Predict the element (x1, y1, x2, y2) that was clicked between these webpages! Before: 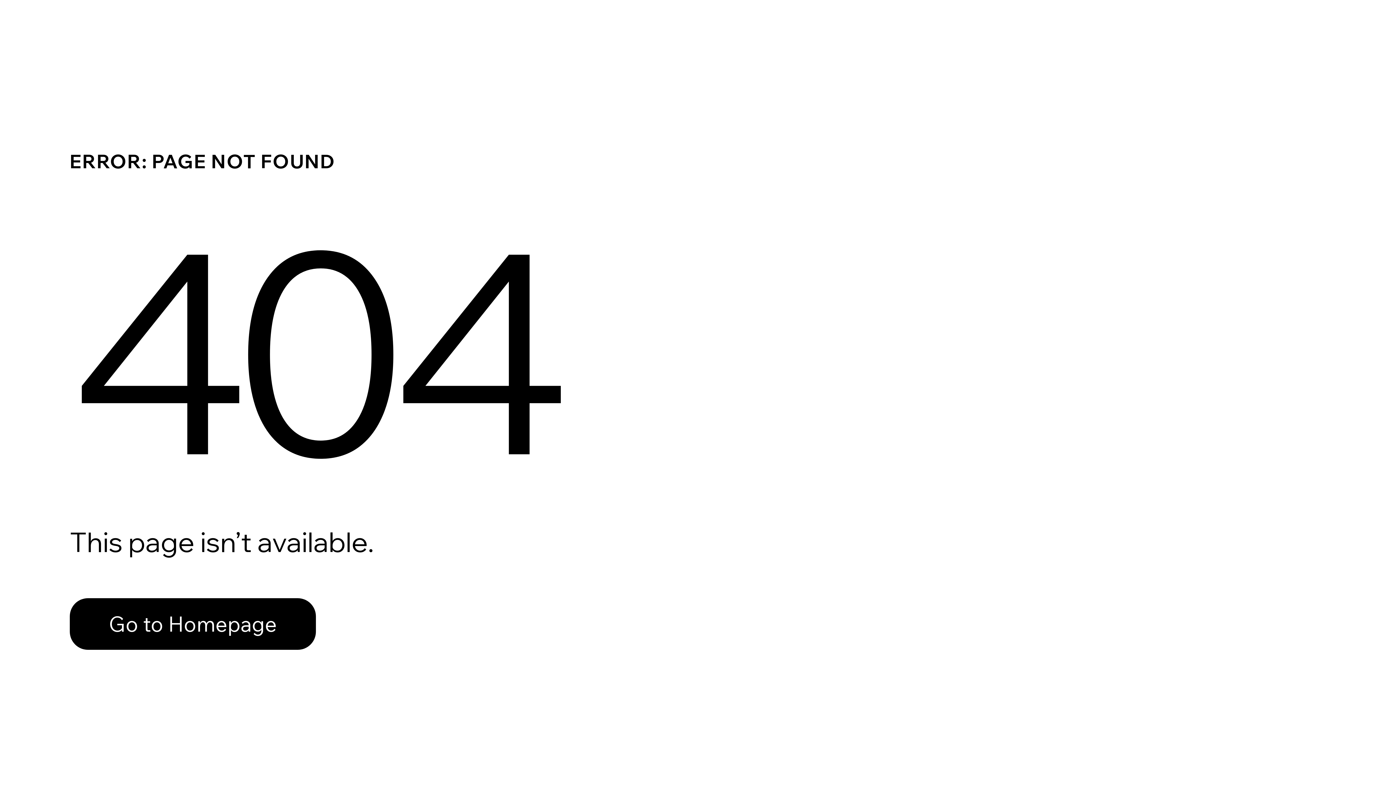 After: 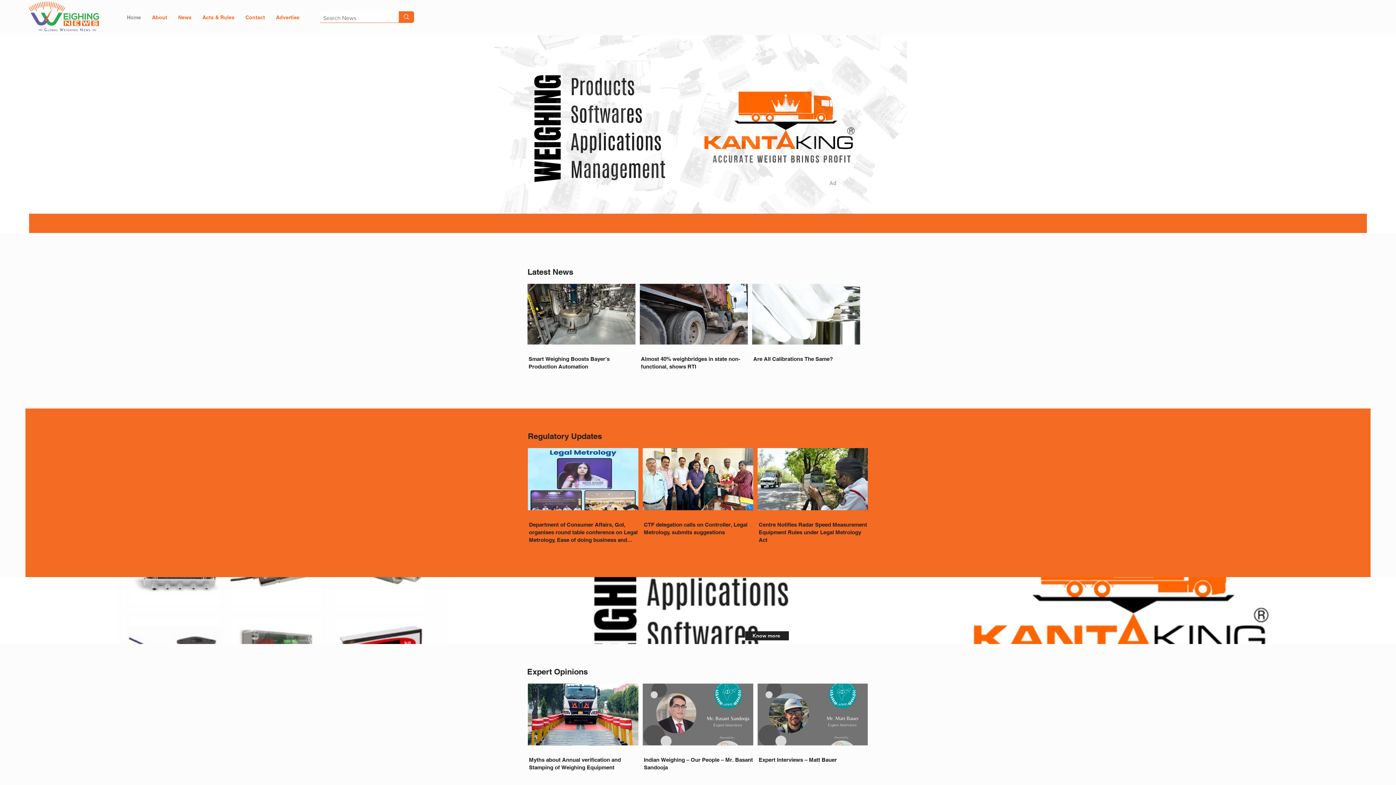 Action: bbox: (69, 598, 316, 650) label: Go to Homepage